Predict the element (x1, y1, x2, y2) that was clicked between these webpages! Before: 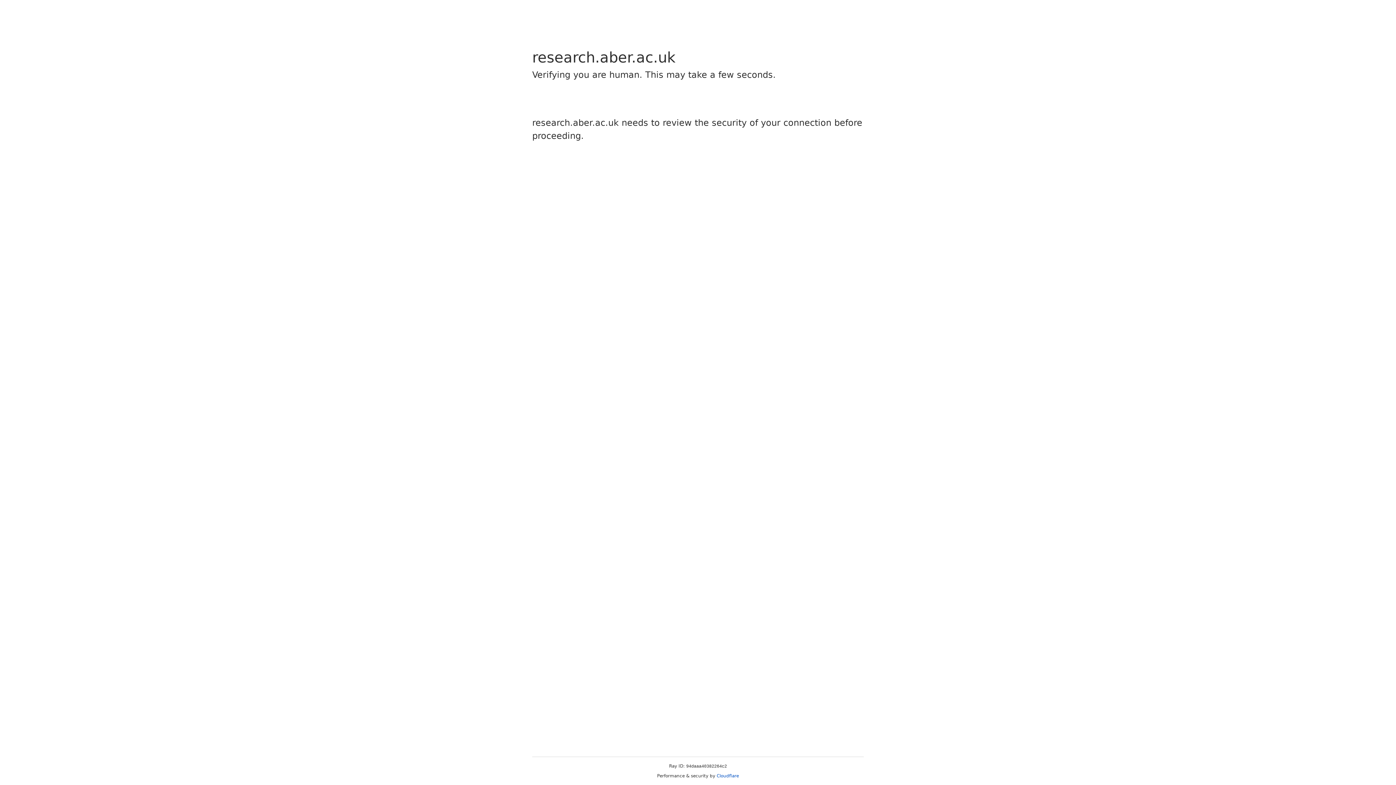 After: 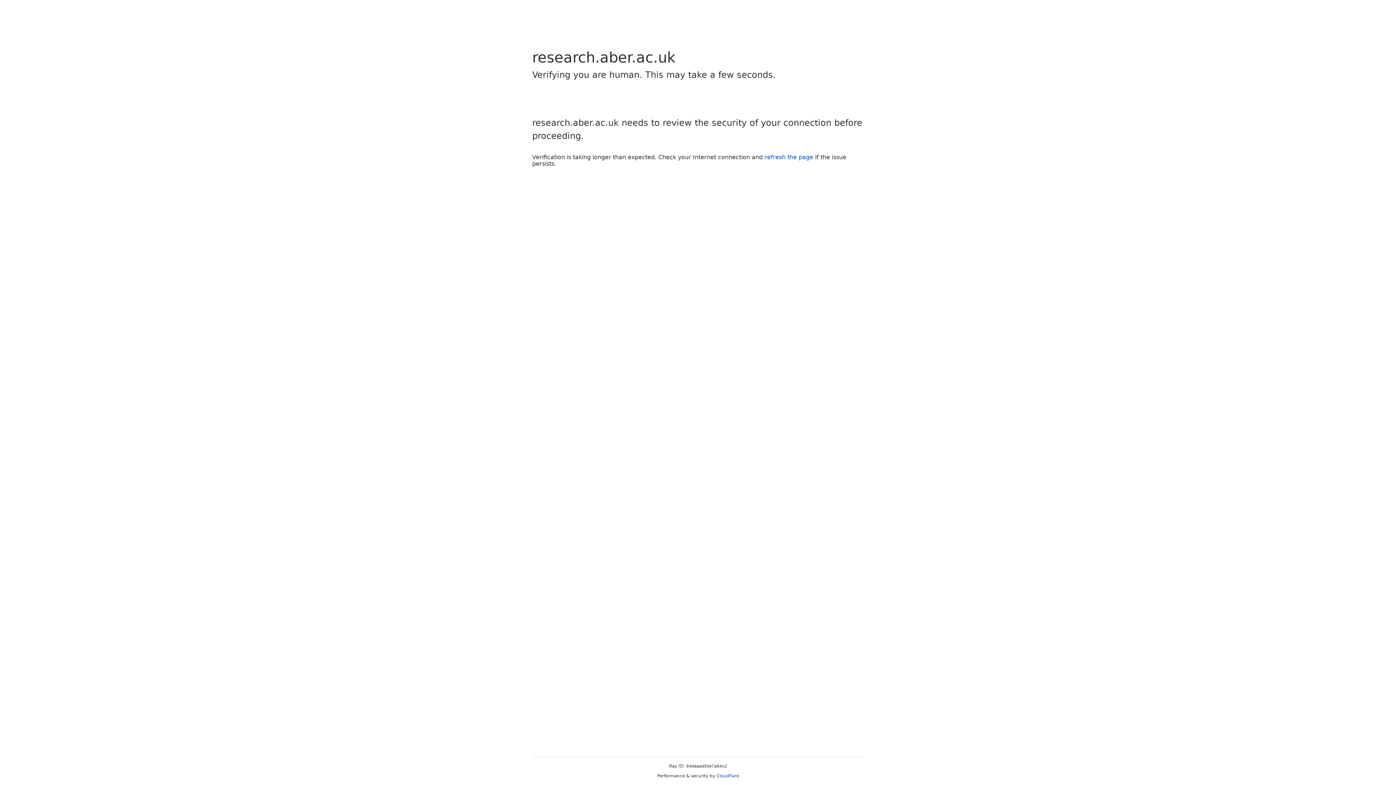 Action: bbox: (716, 773, 739, 778) label: Cloudflare